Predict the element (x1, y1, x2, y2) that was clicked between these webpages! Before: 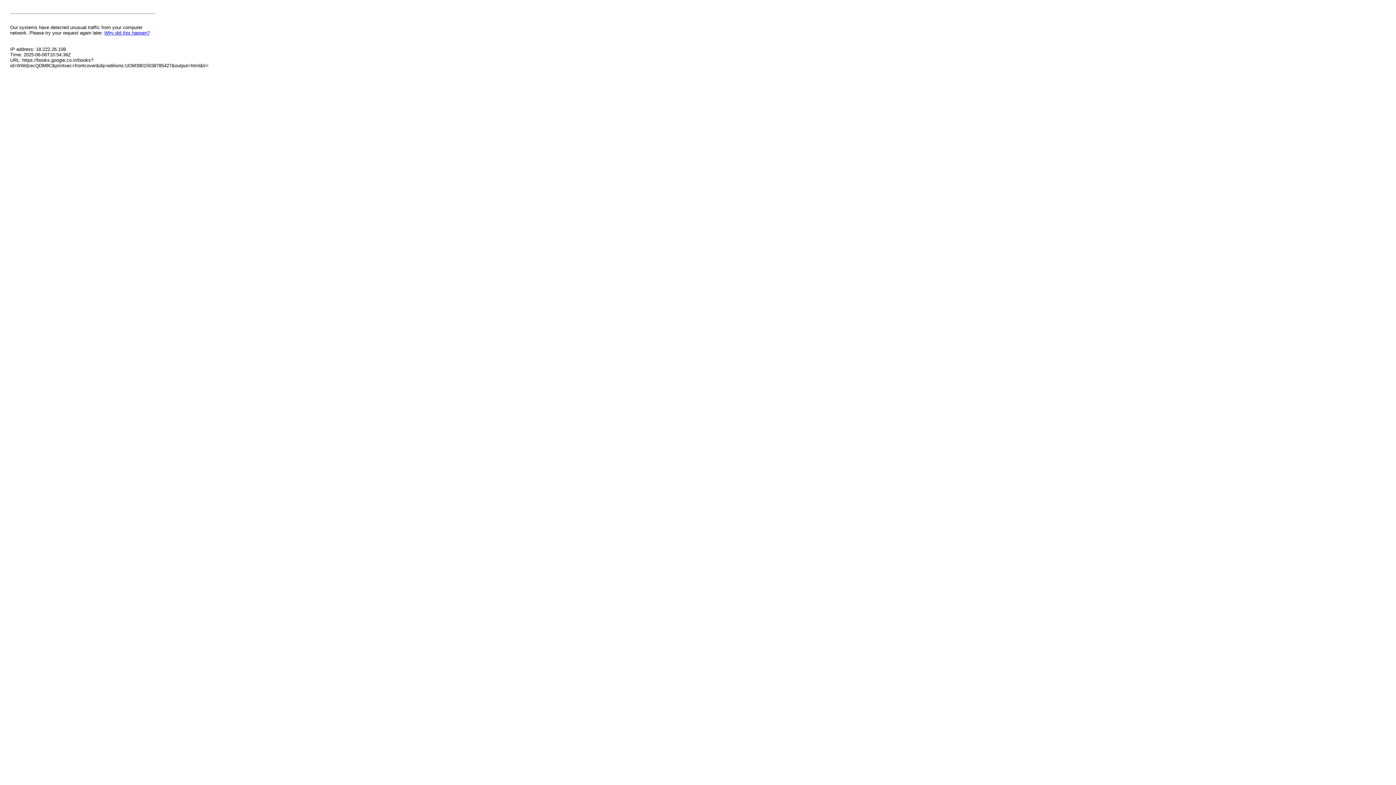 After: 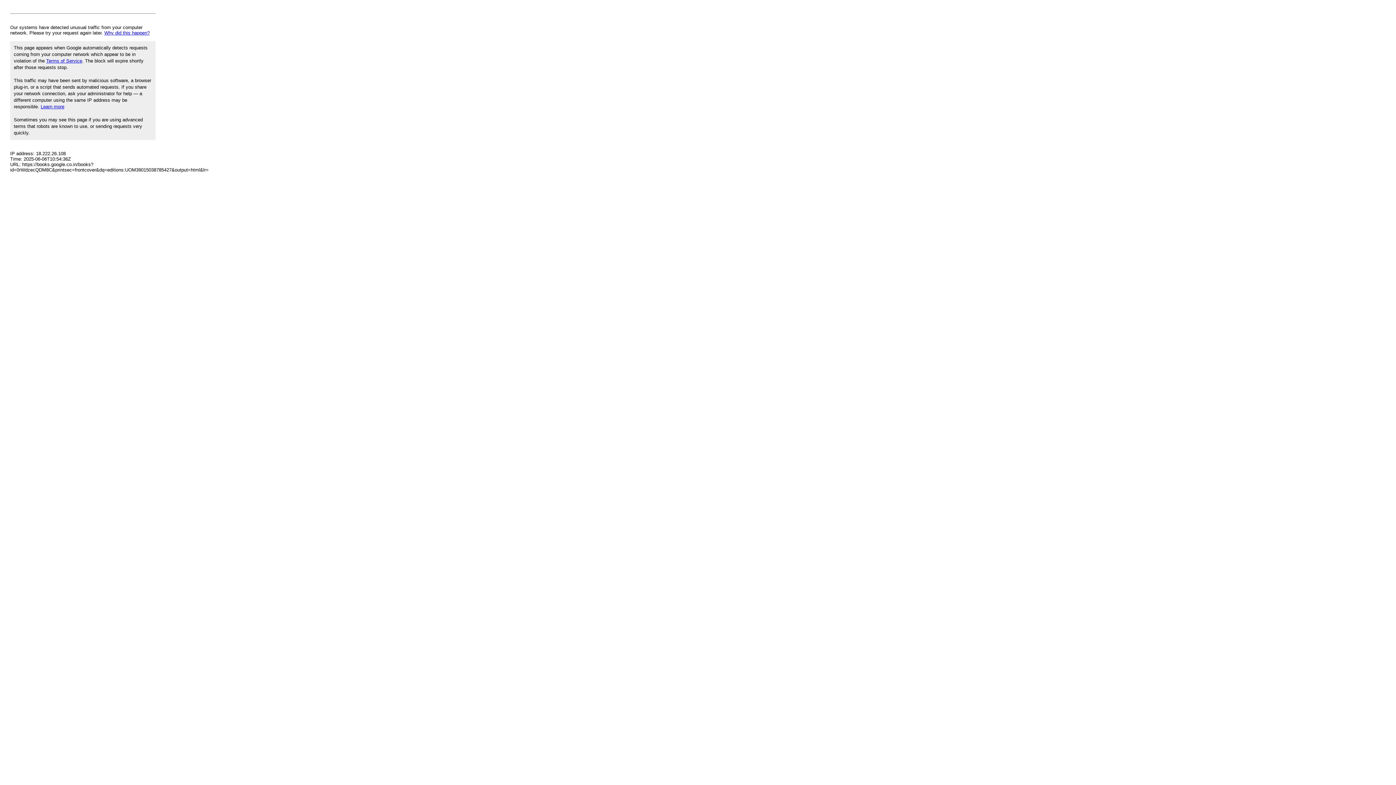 Action: bbox: (104, 30, 149, 35) label: Why did this happen?